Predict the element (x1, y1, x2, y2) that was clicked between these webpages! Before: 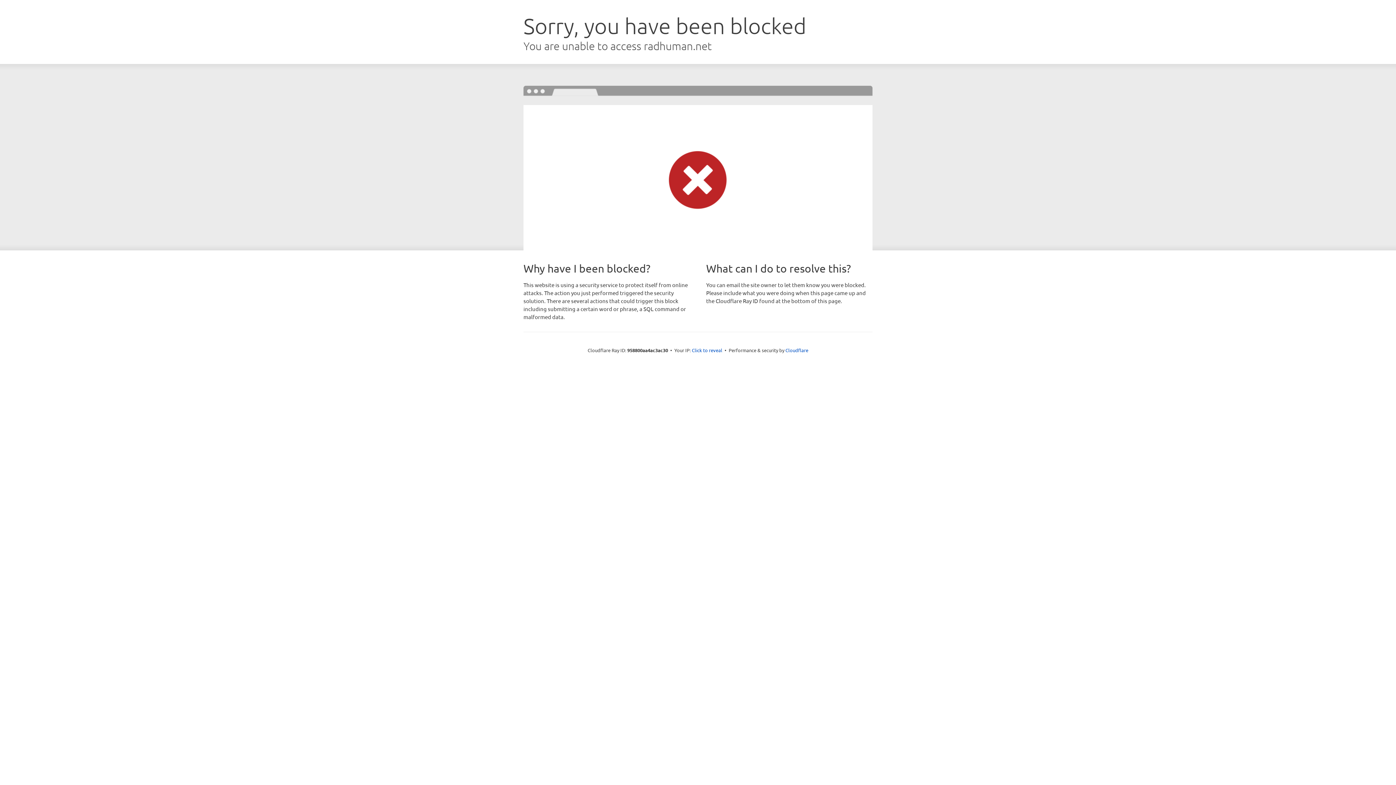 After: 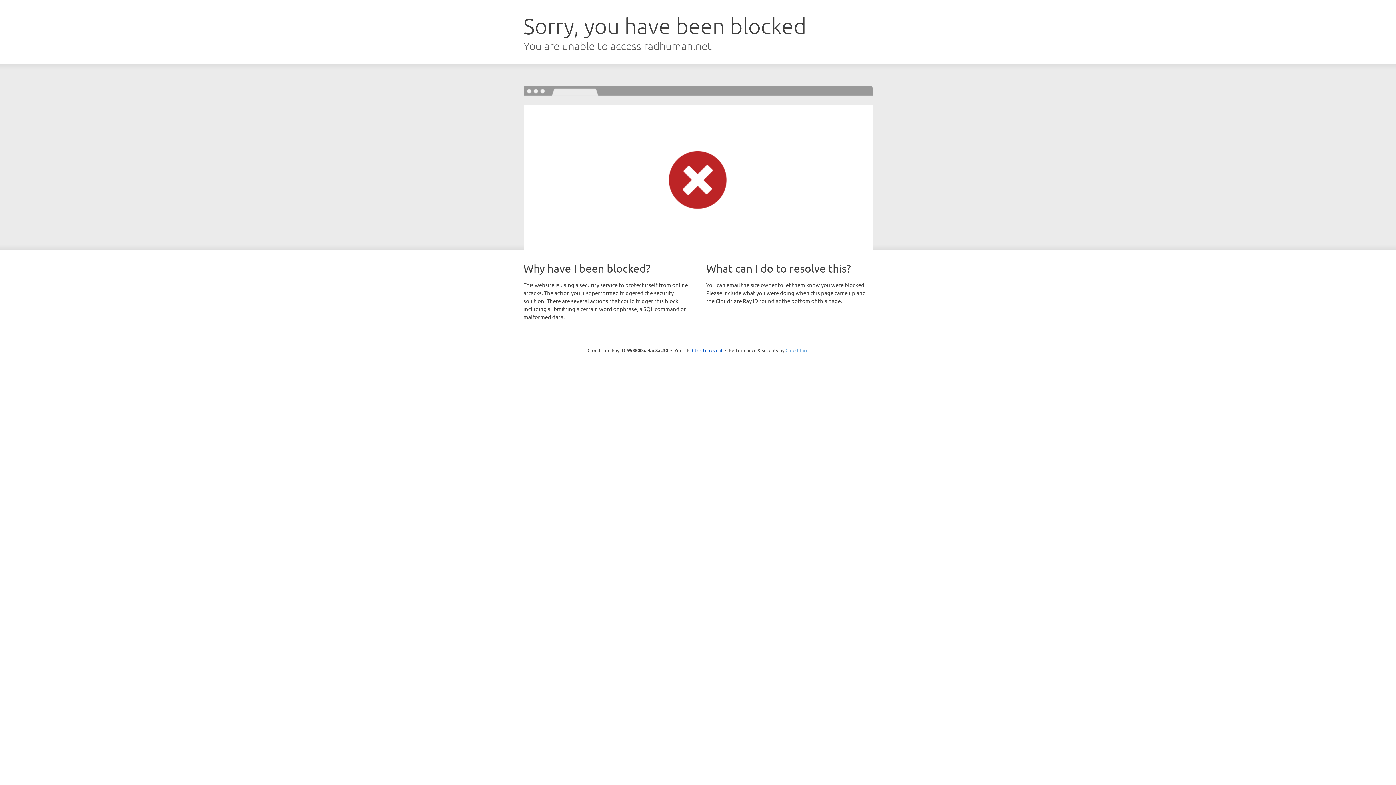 Action: bbox: (785, 347, 808, 353) label: Cloudflare